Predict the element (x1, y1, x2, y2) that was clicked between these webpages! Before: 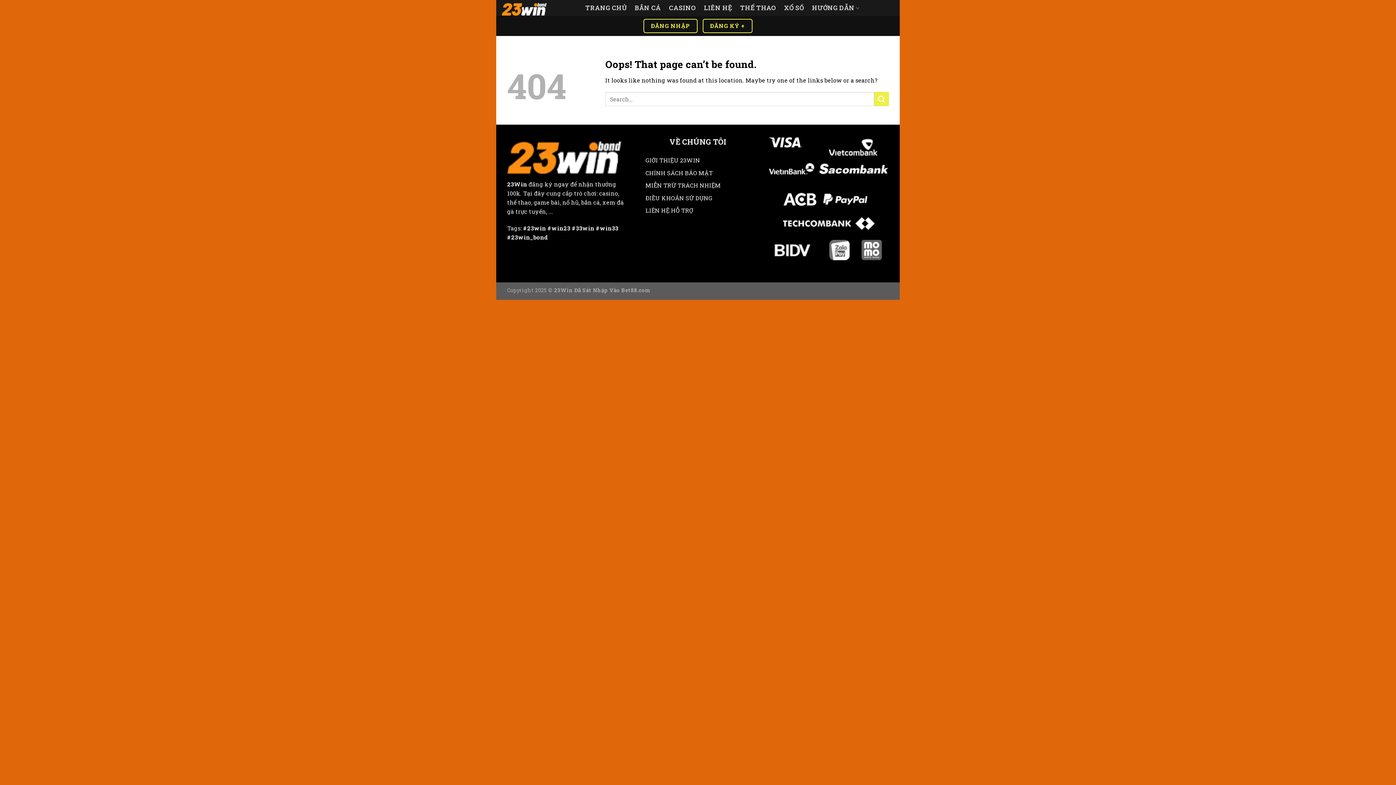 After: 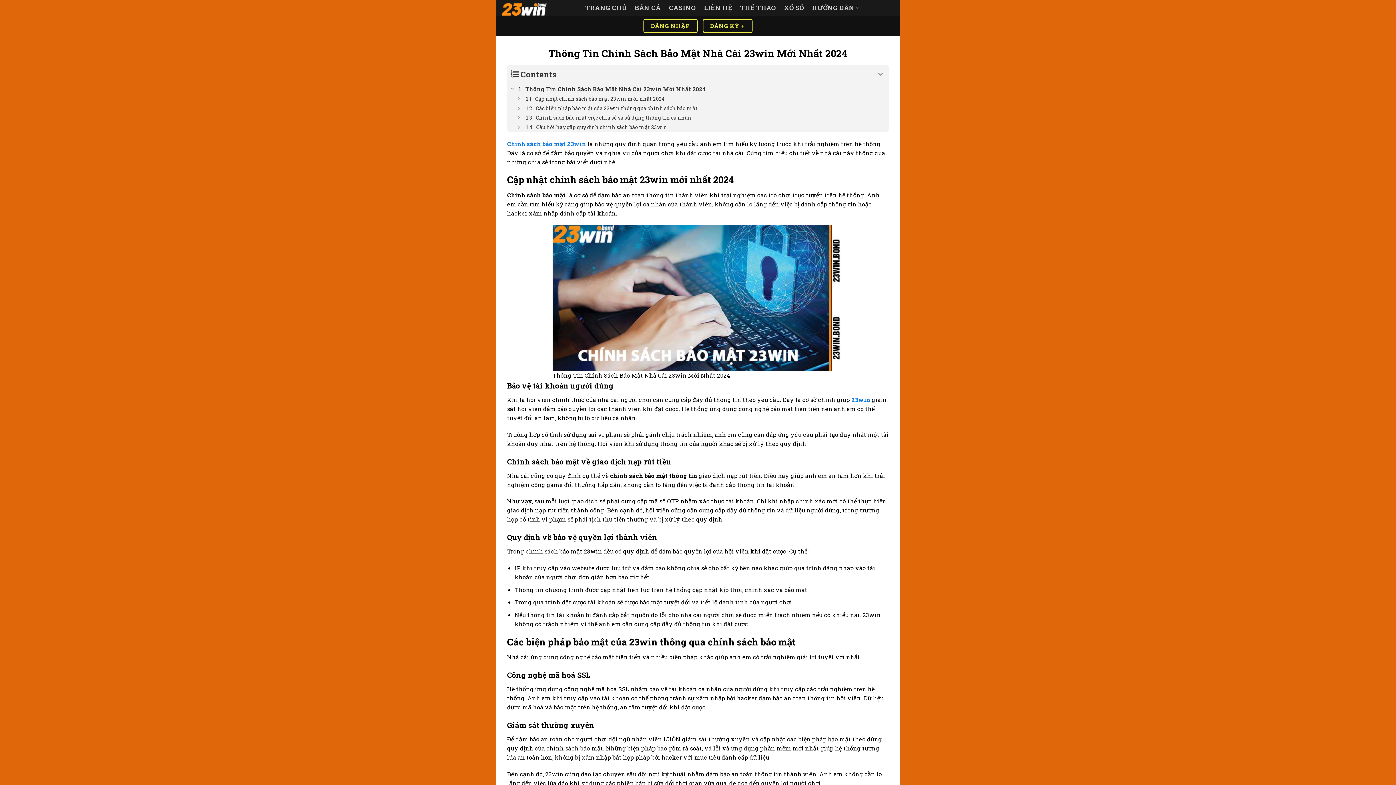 Action: label: CHÍNH SÁCH BẢO MẬT bbox: (645, 168, 713, 176)